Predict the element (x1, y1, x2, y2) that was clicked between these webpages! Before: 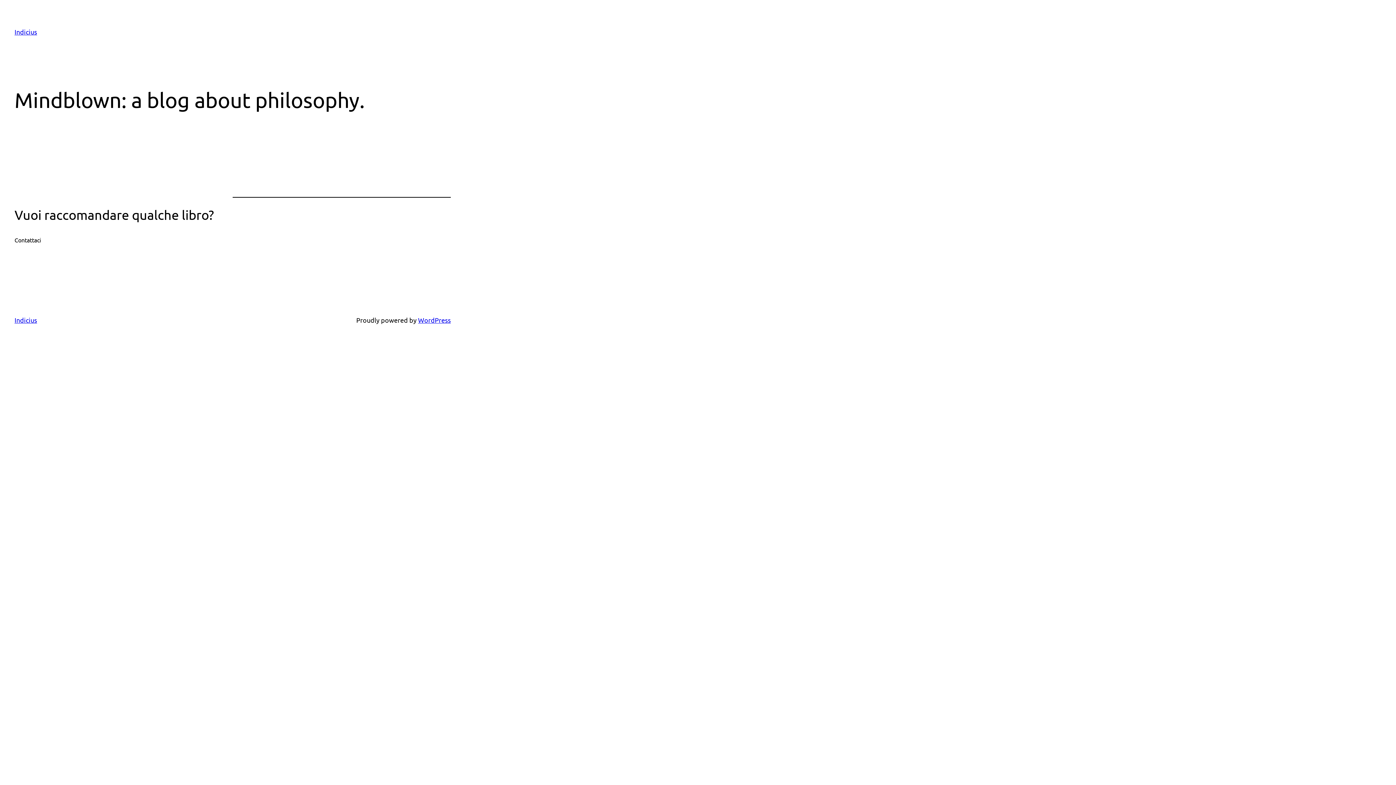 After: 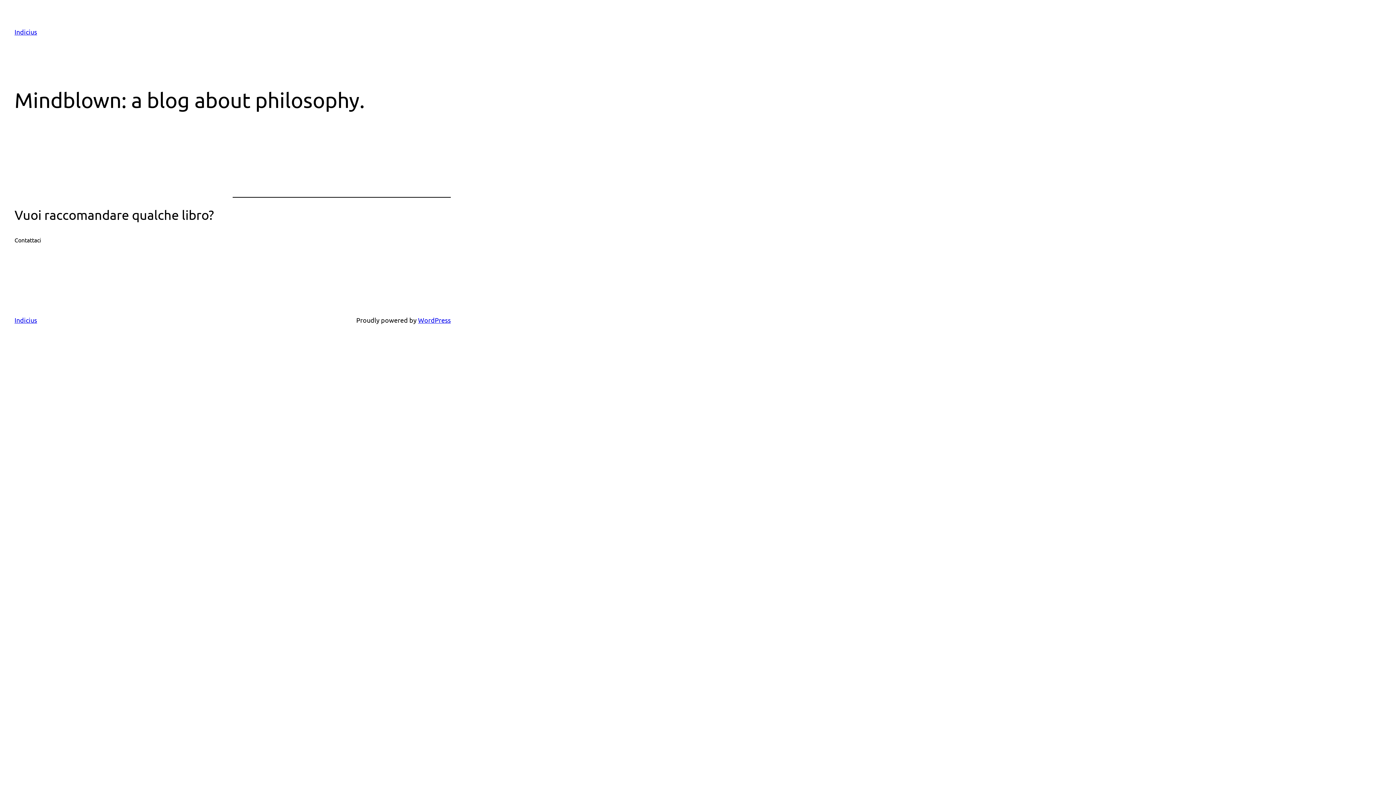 Action: label: Indicius bbox: (14, 316, 37, 324)